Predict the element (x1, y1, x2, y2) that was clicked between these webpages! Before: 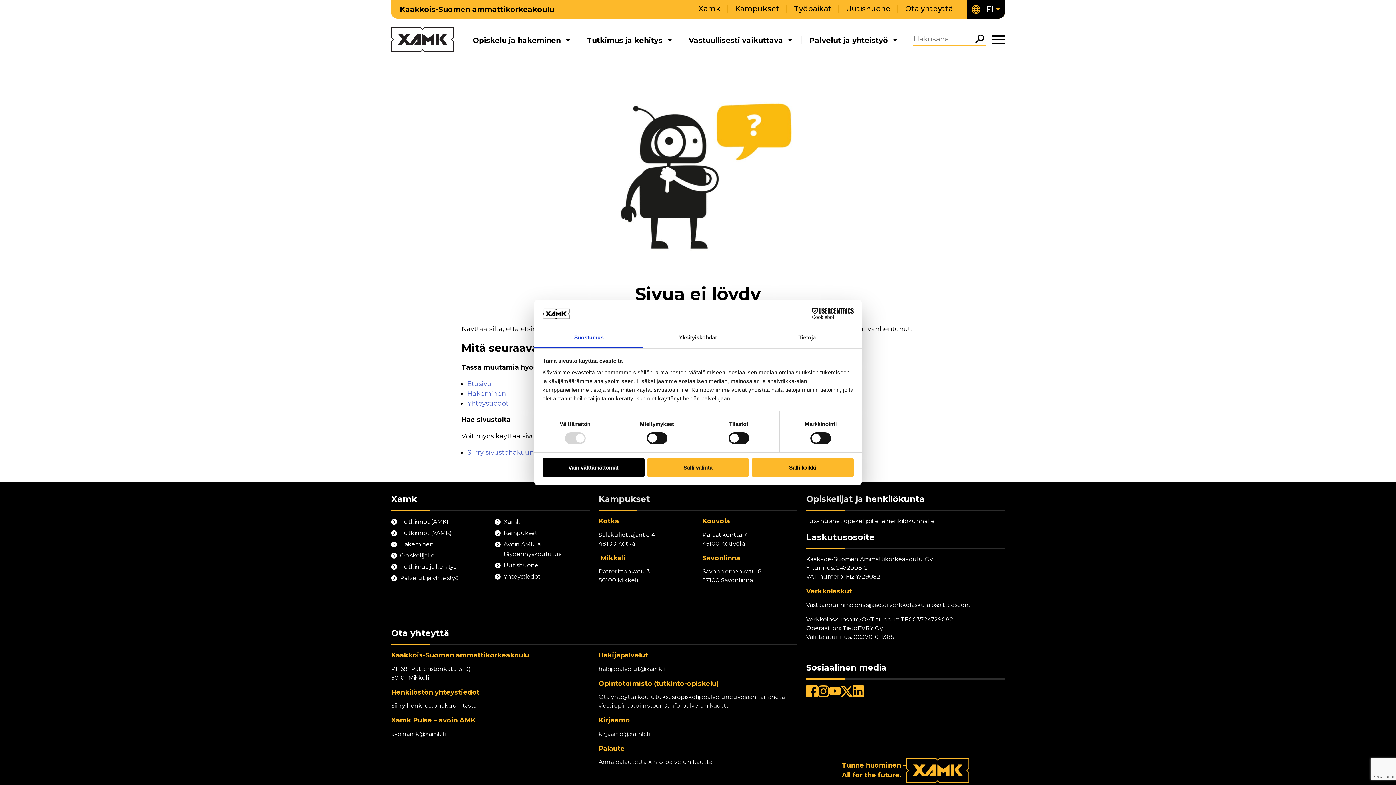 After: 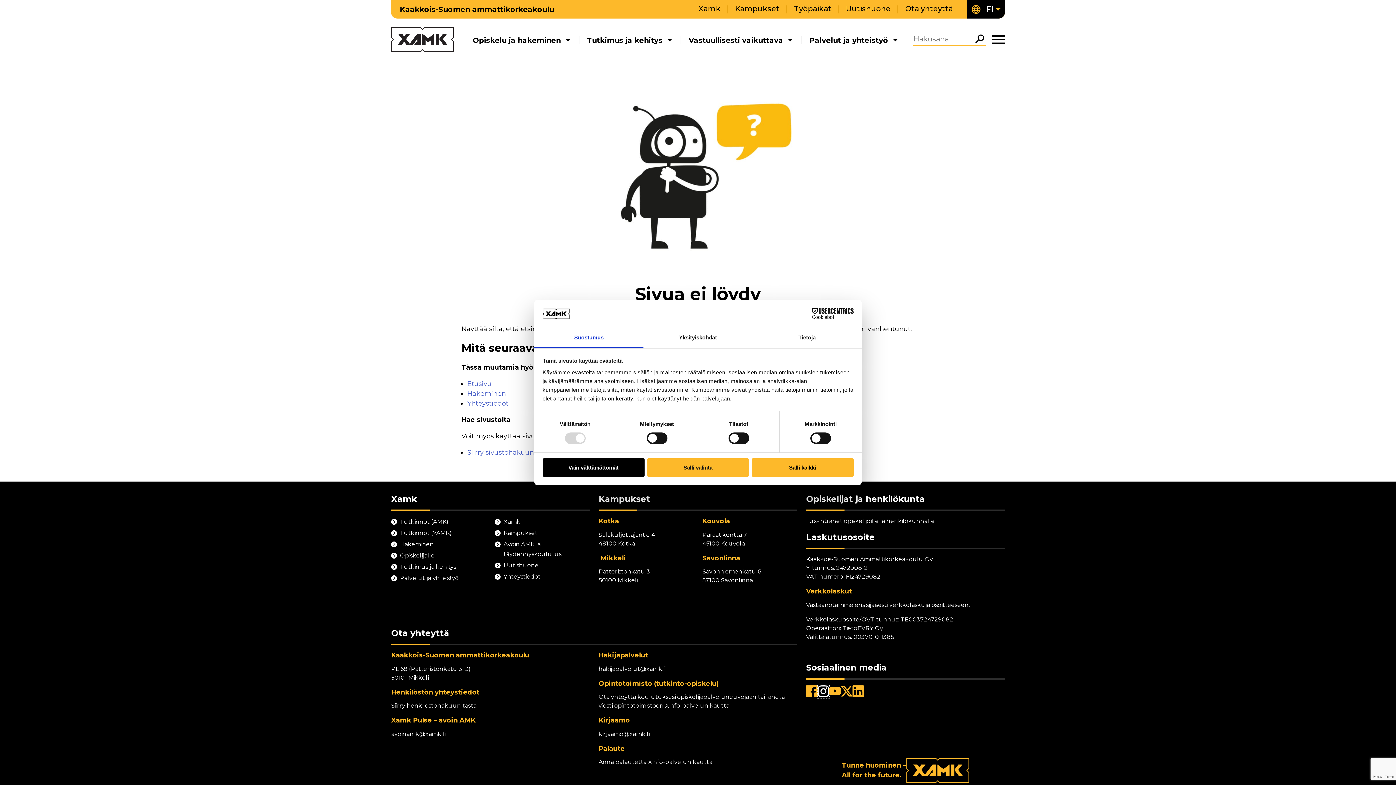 Action: bbox: (817, 691, 829, 698) label: Avautuu uuteen ikkunaan